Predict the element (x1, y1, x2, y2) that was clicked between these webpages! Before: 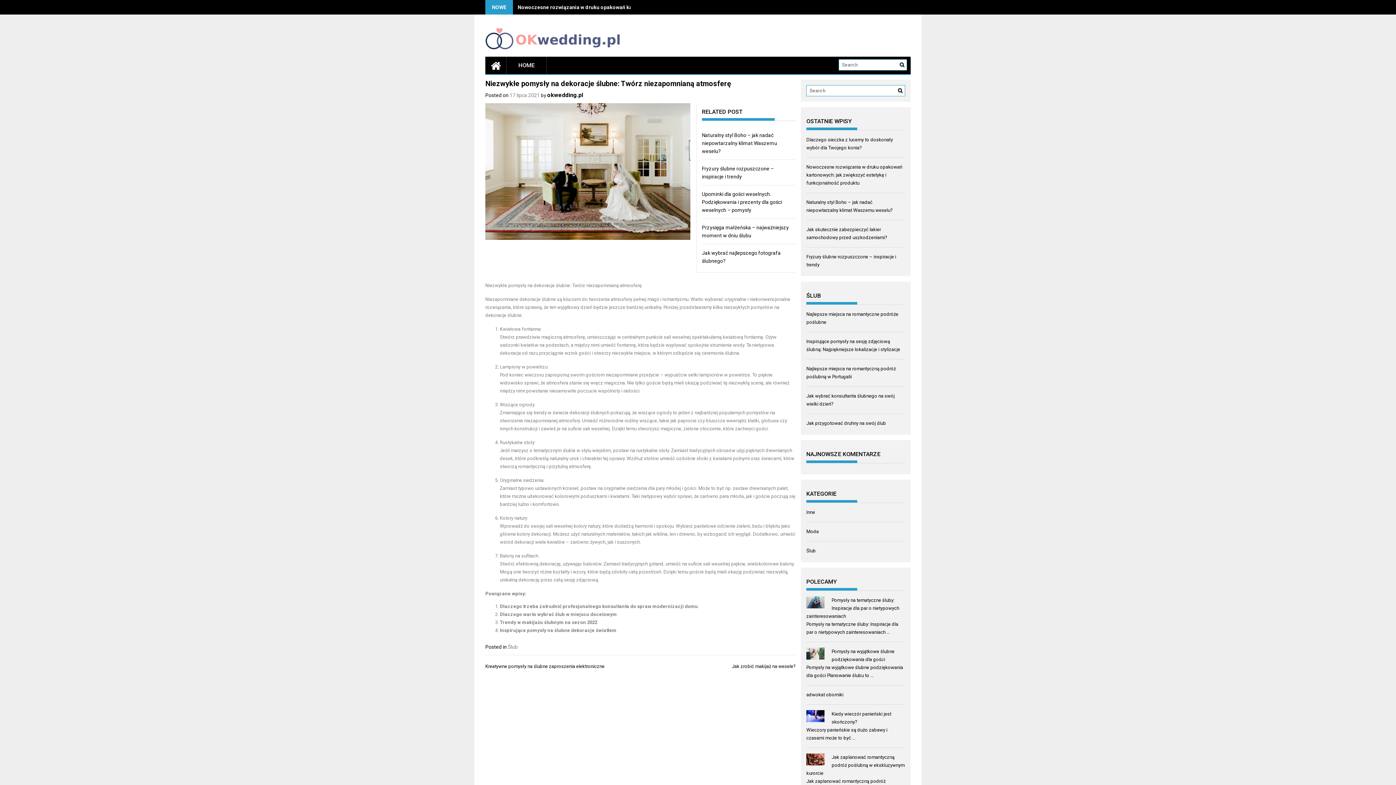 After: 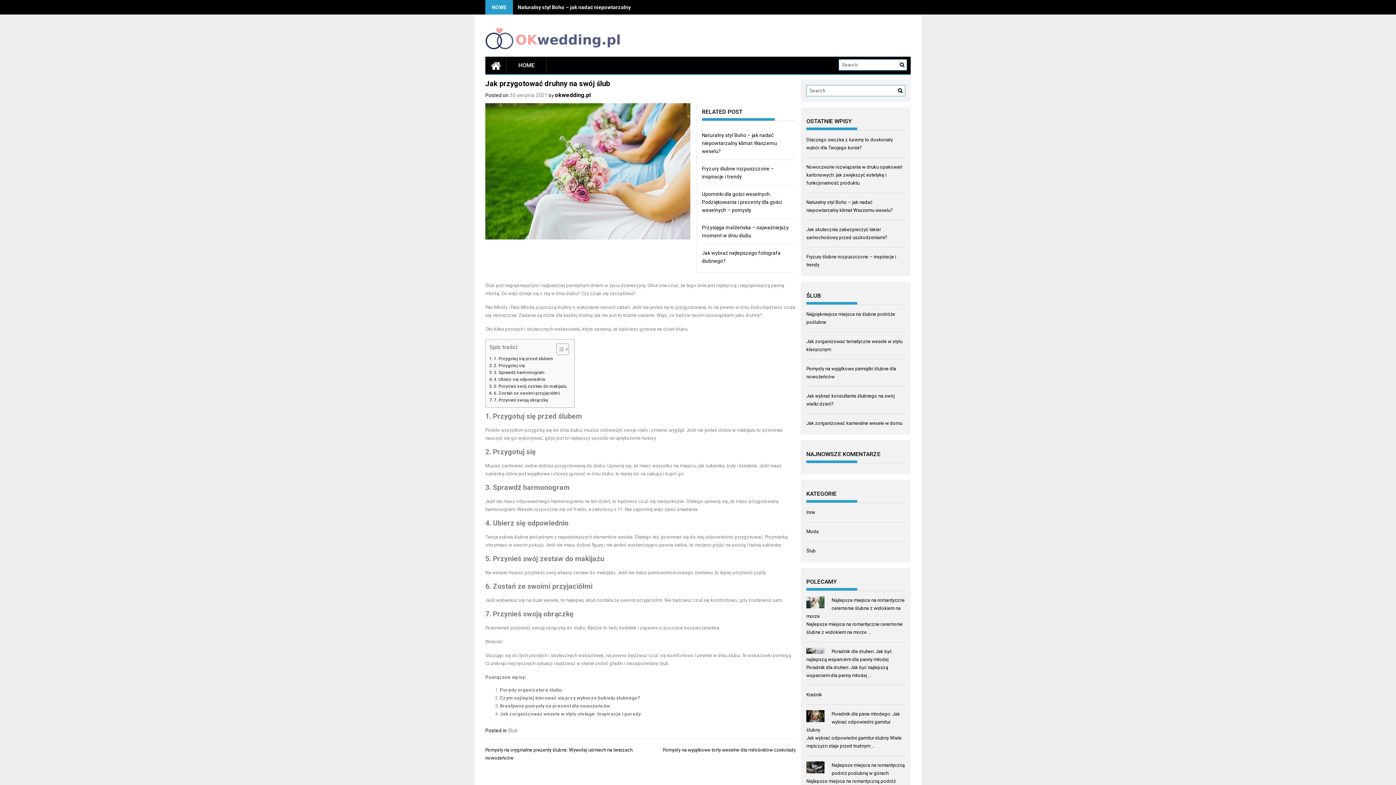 Action: label: Jak przygotować druhny na swój ślub bbox: (806, 420, 886, 426)